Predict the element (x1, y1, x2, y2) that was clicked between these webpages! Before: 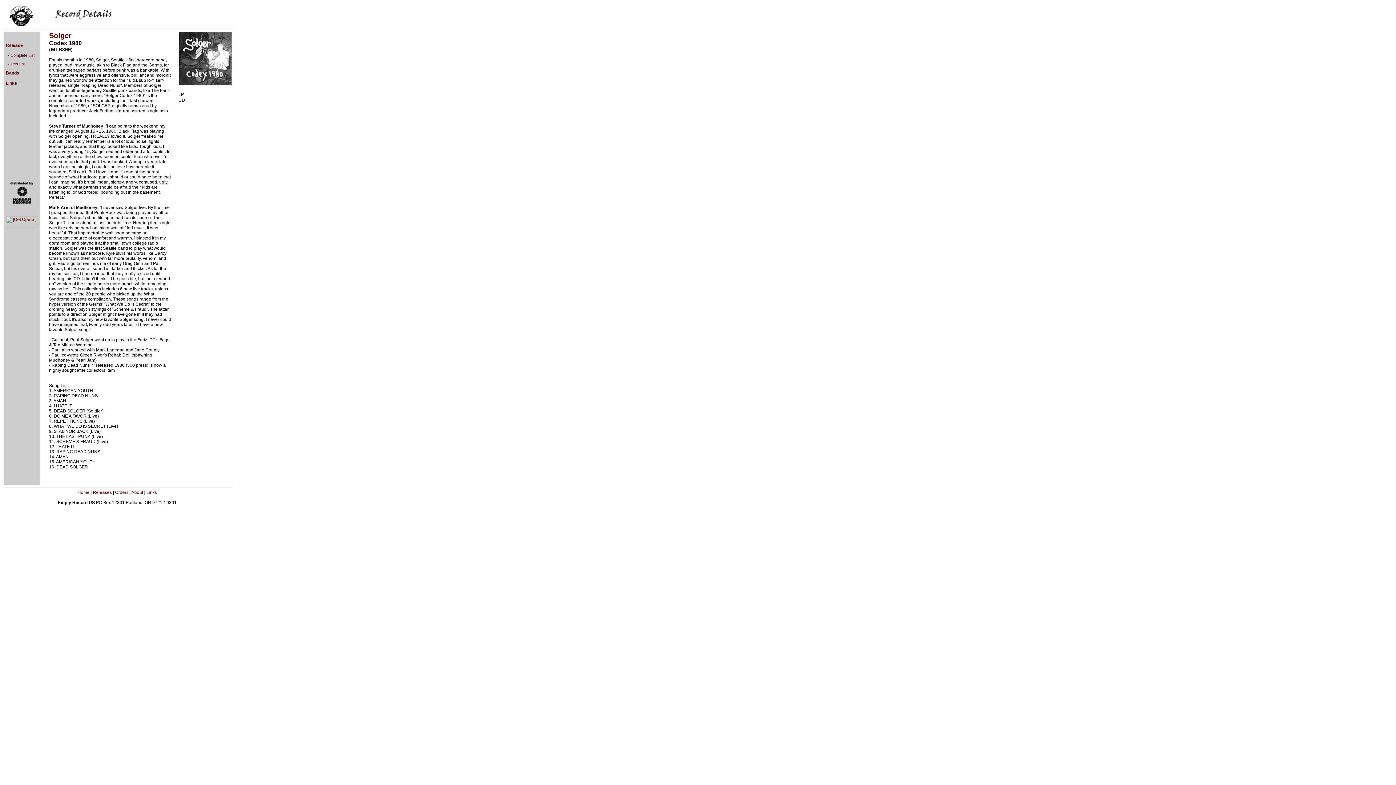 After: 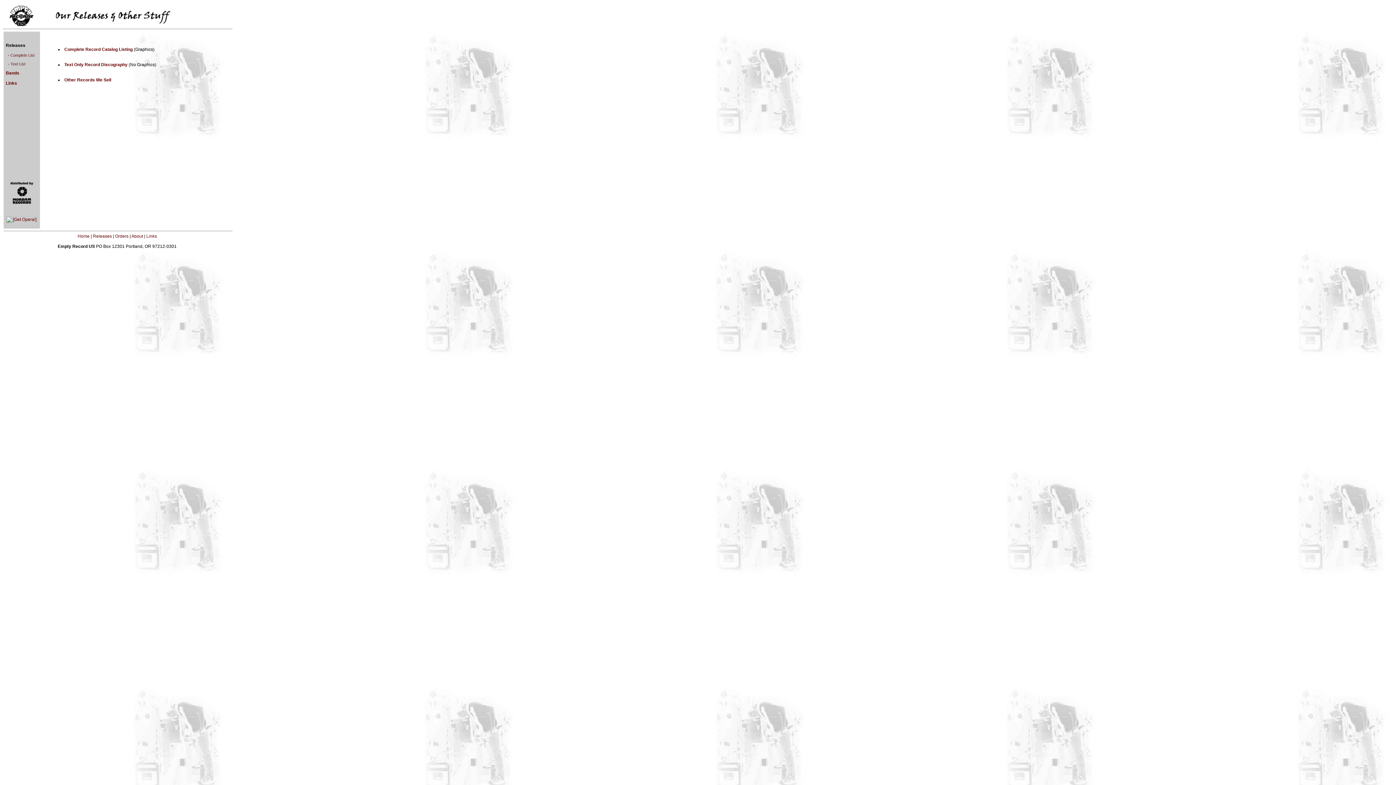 Action: bbox: (4, 42, 22, 48) label:  Release